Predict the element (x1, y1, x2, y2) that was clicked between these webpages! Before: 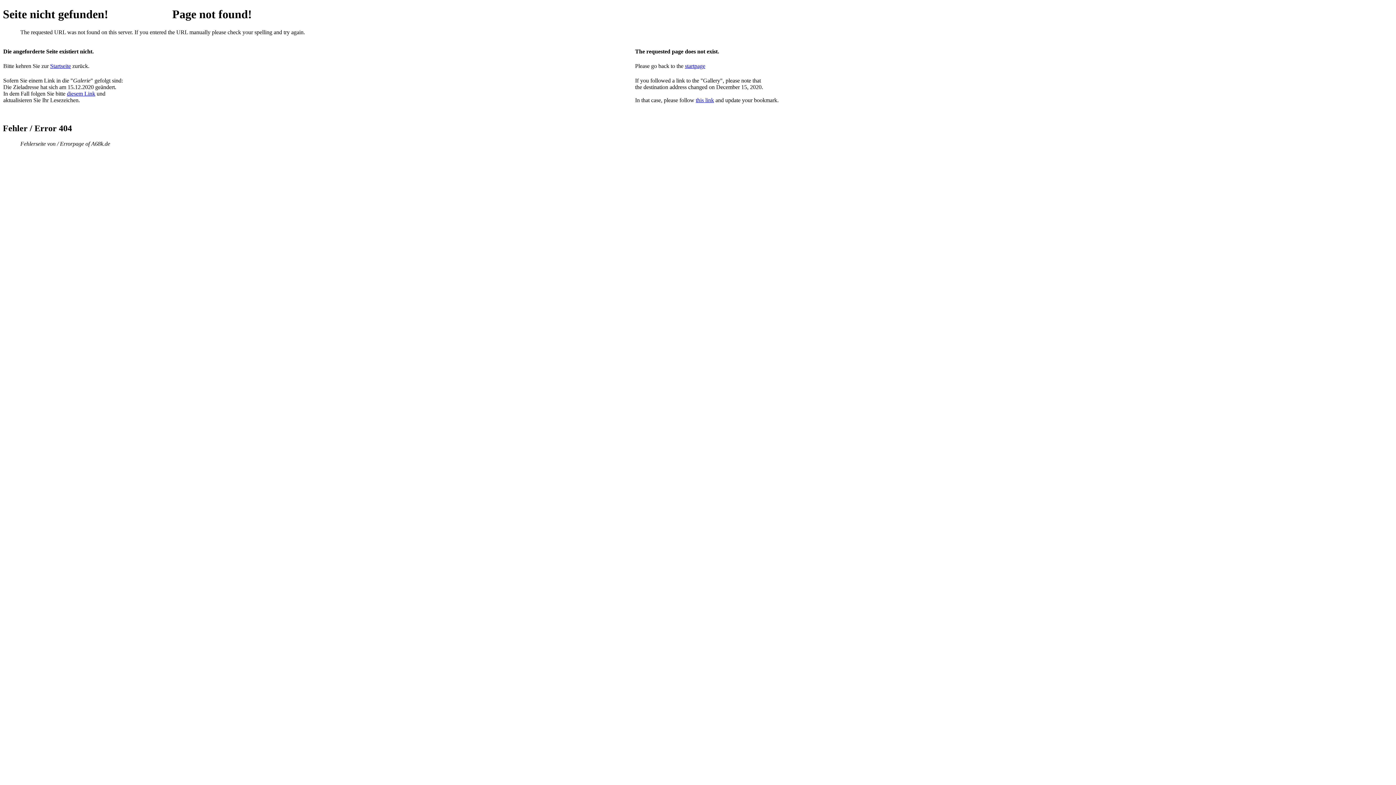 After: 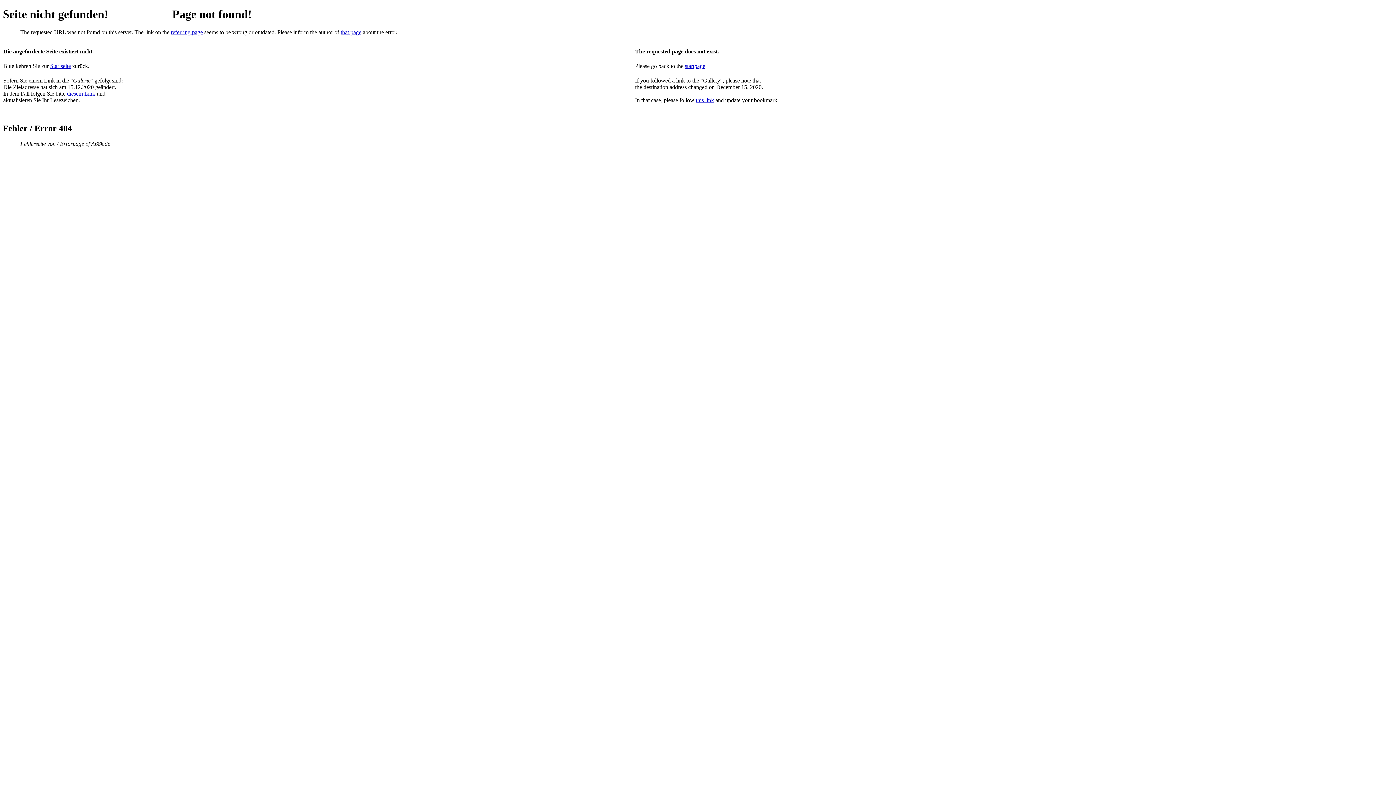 Action: label: this link bbox: (696, 97, 714, 103)